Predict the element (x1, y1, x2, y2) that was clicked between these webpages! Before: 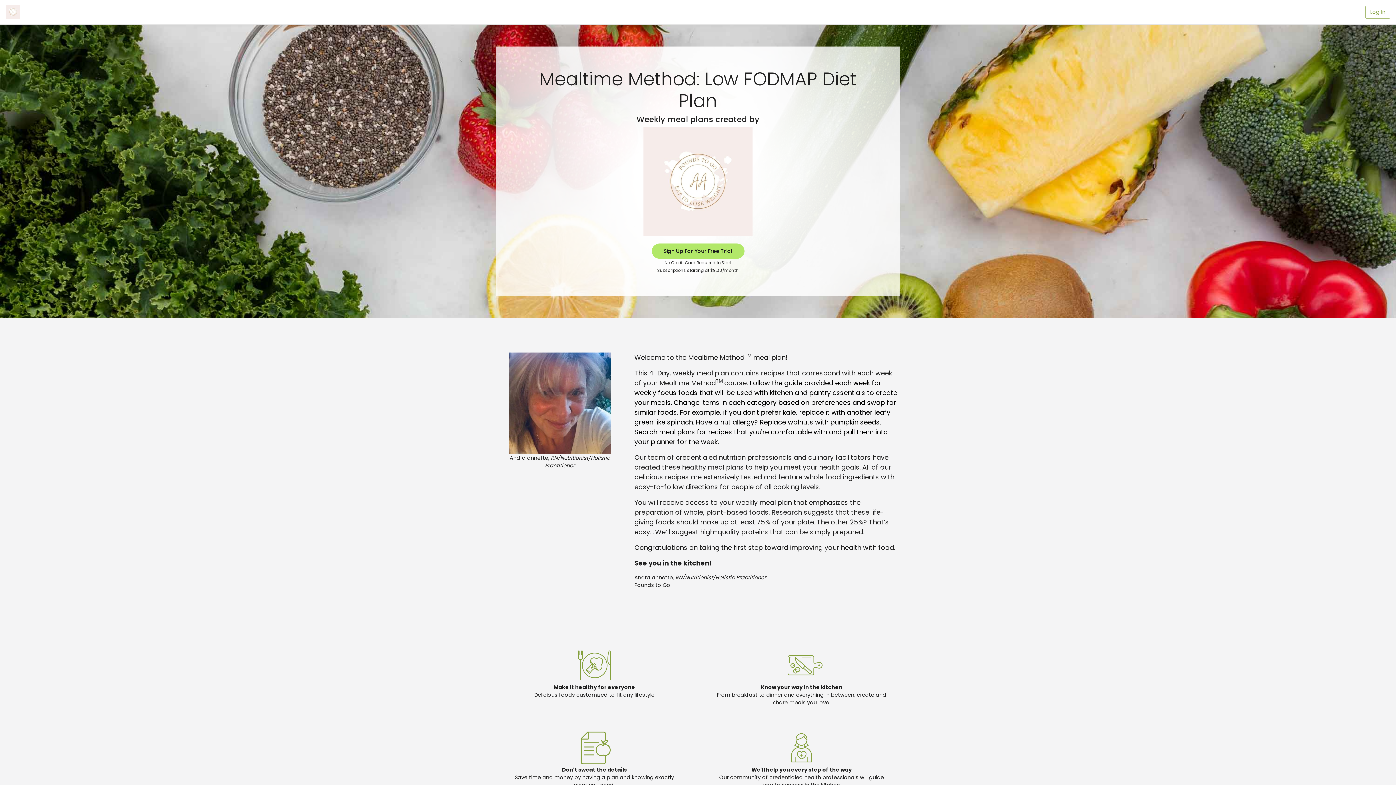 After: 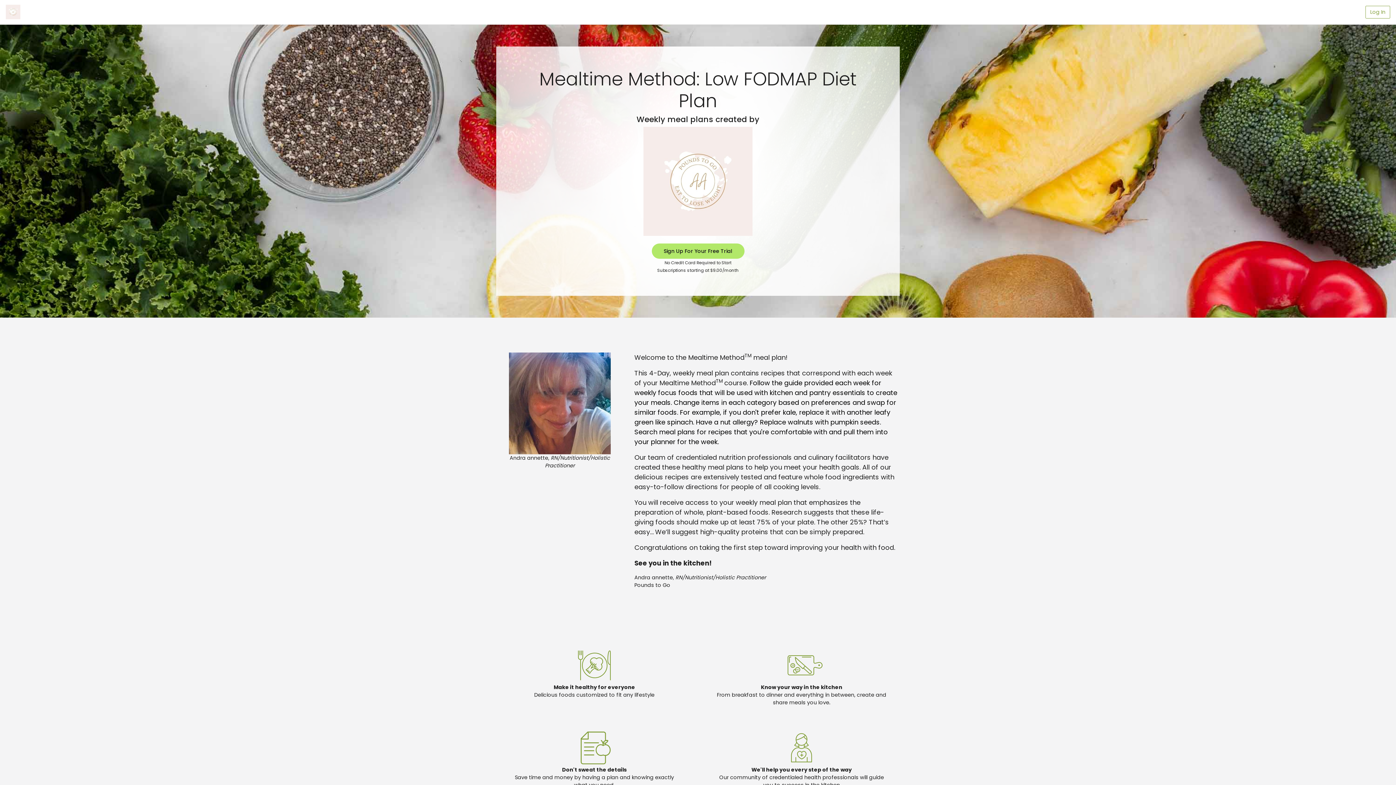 Action: bbox: (5, 2, 20, 21)